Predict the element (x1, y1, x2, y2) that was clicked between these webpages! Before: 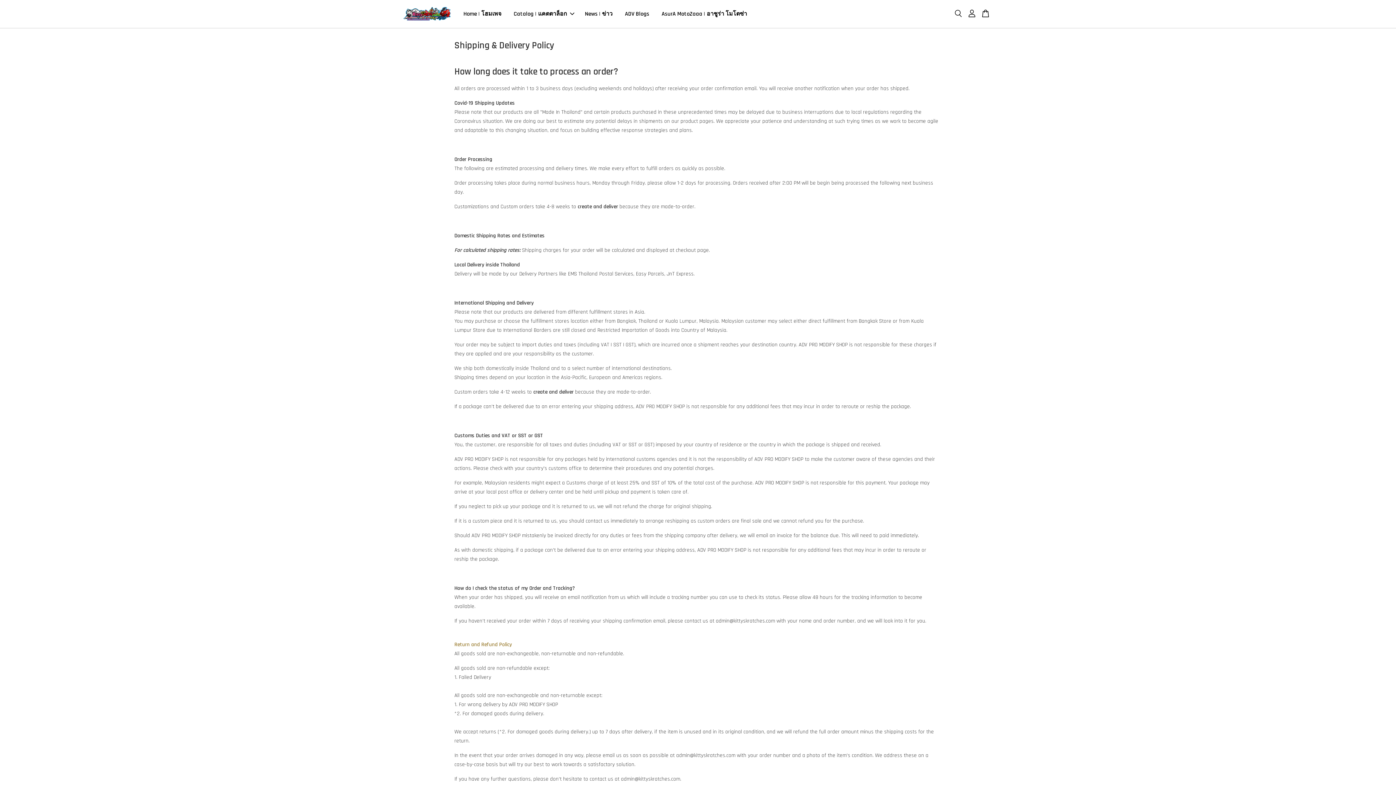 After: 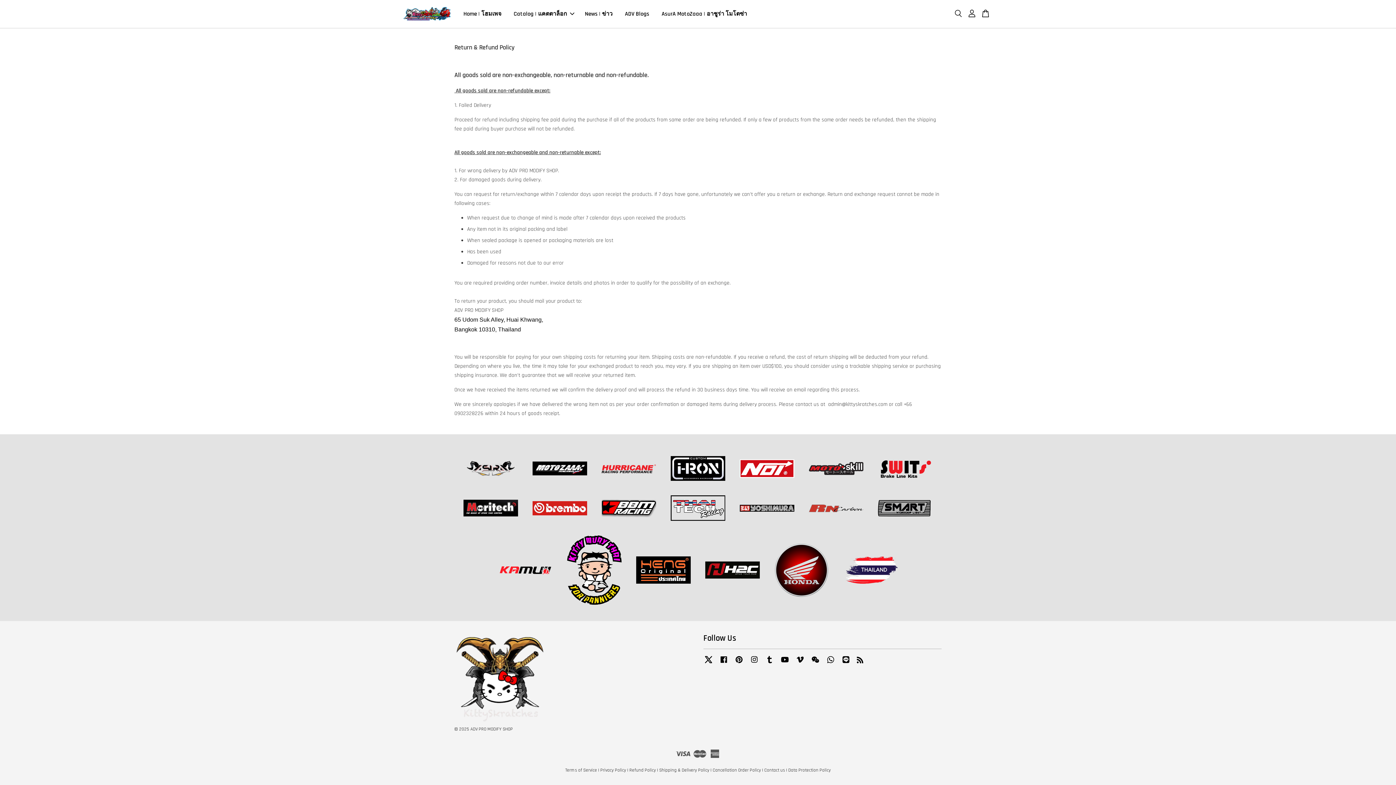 Action: label: Return and Refund Policy 
 bbox: (454, 641, 513, 648)